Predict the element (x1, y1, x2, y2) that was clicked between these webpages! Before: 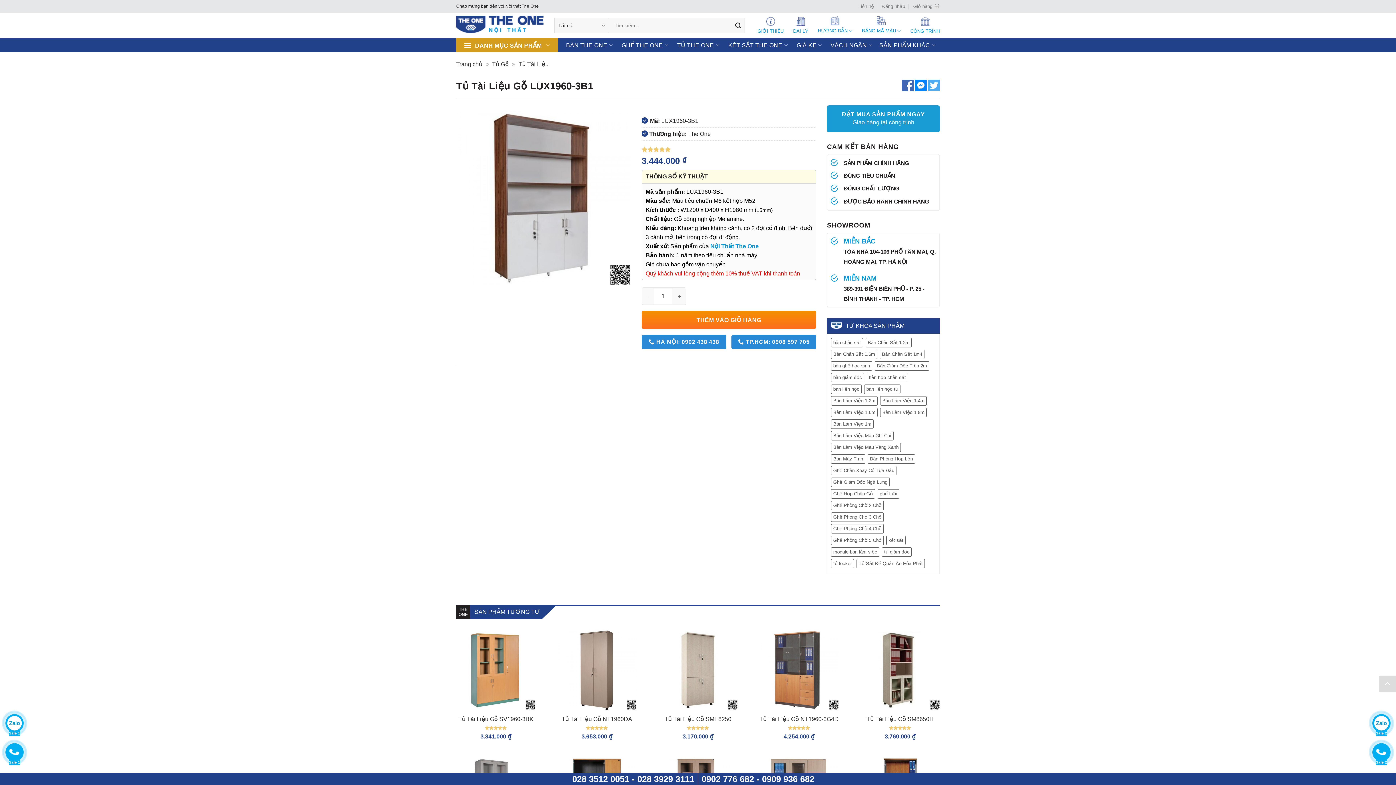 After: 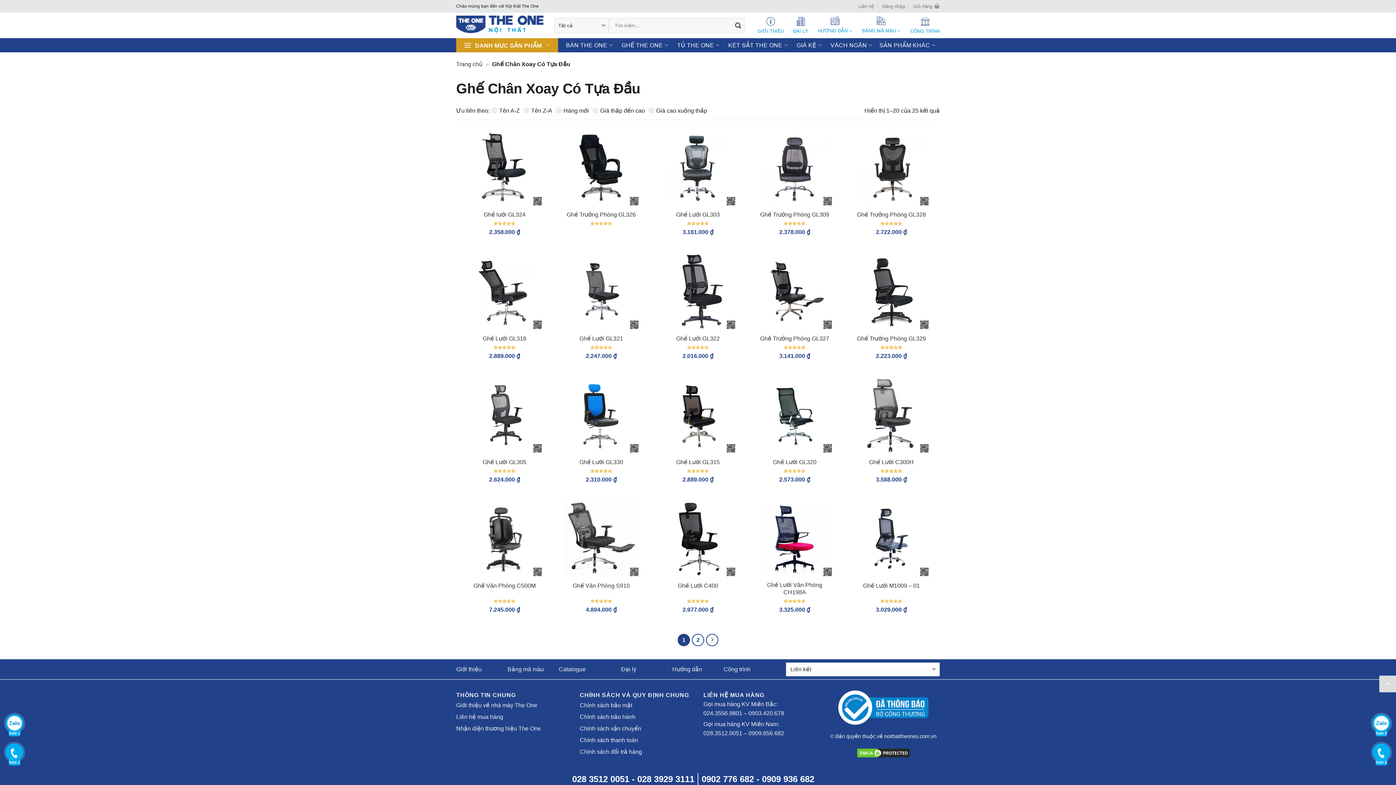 Action: bbox: (831, 466, 896, 475) label: Ghế Chân Xoay Có Tựa Đầu (25 sản phẩm)